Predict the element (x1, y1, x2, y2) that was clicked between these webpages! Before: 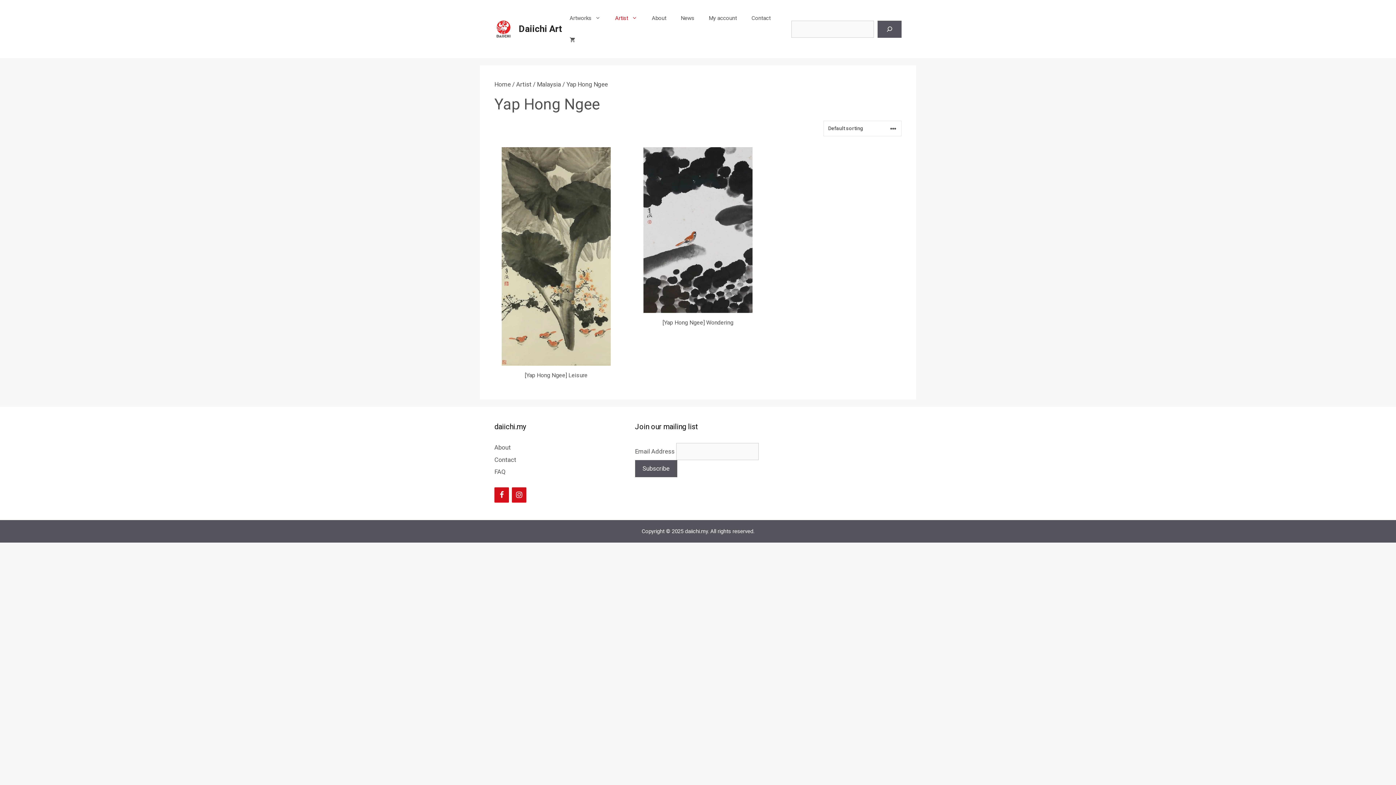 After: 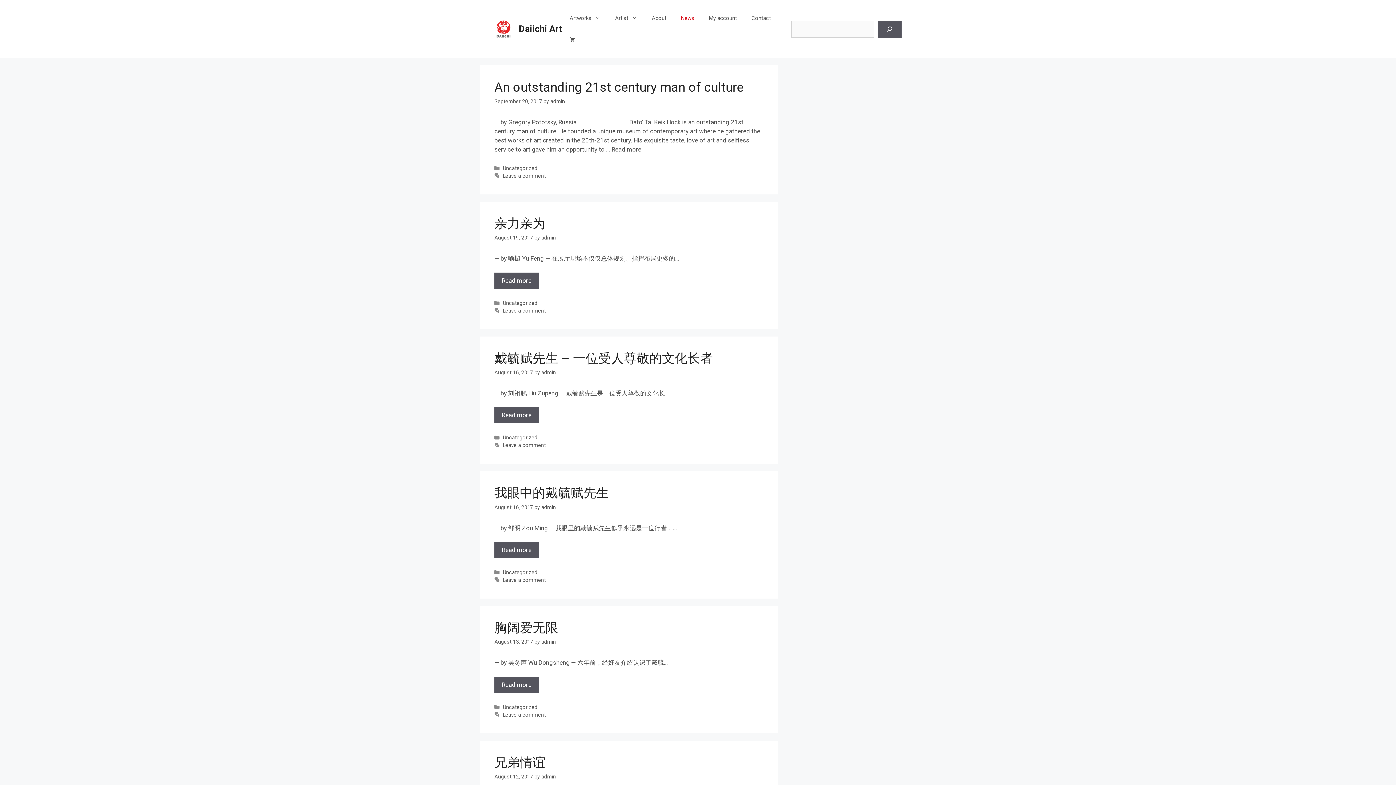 Action: label: News bbox: (673, 7, 701, 29)